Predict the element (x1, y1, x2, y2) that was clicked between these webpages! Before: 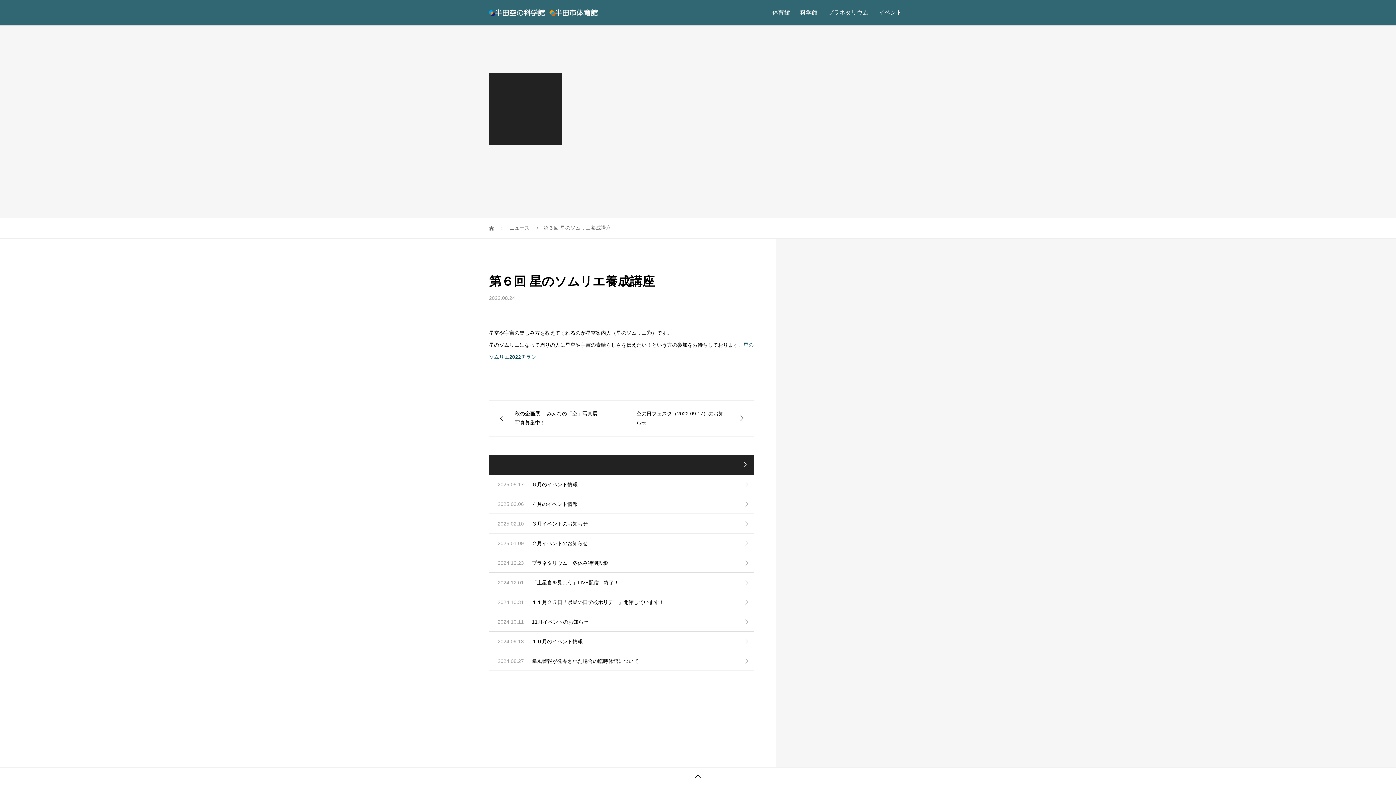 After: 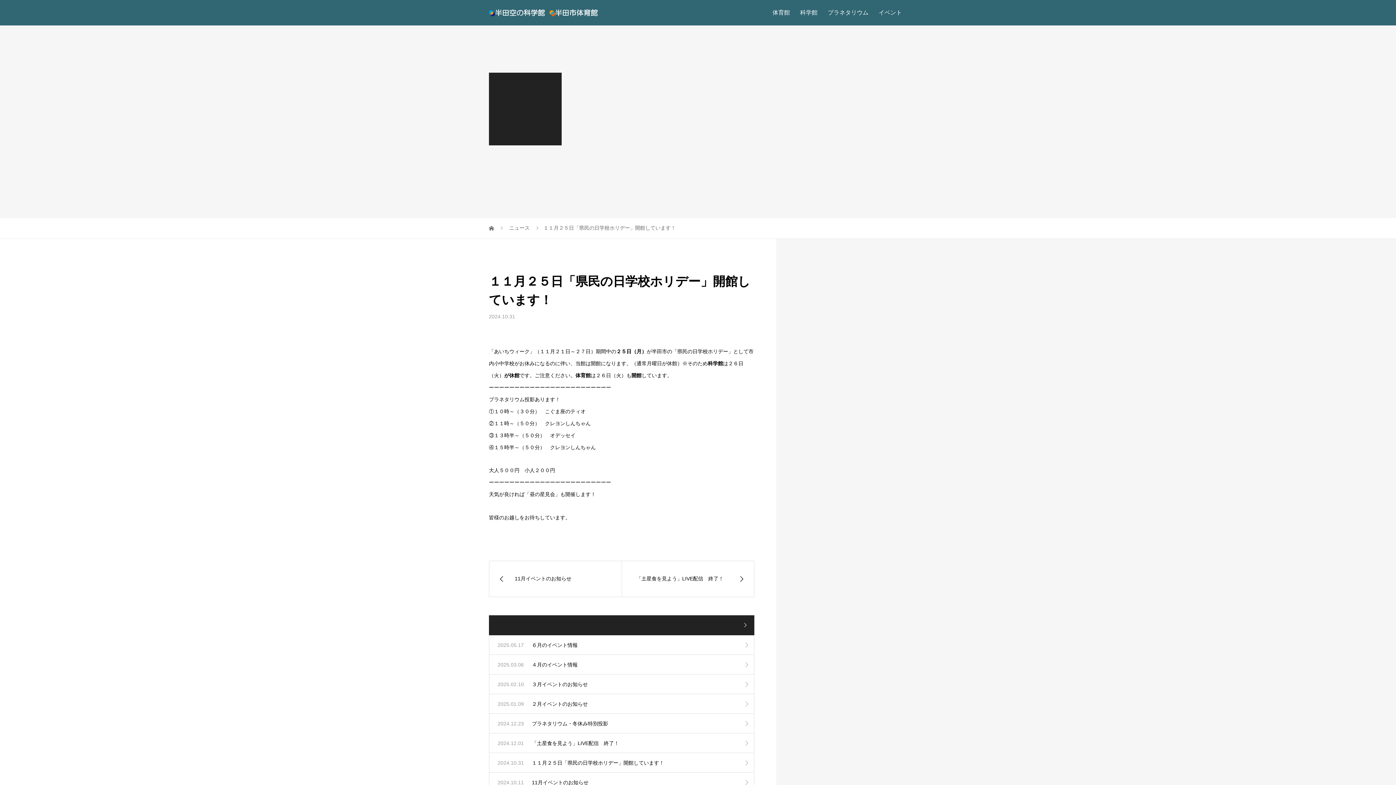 Action: bbox: (489, 592, 754, 612) label: 2024.10.31
１１月２５日「県民の日学校ホリデー」開館しています！